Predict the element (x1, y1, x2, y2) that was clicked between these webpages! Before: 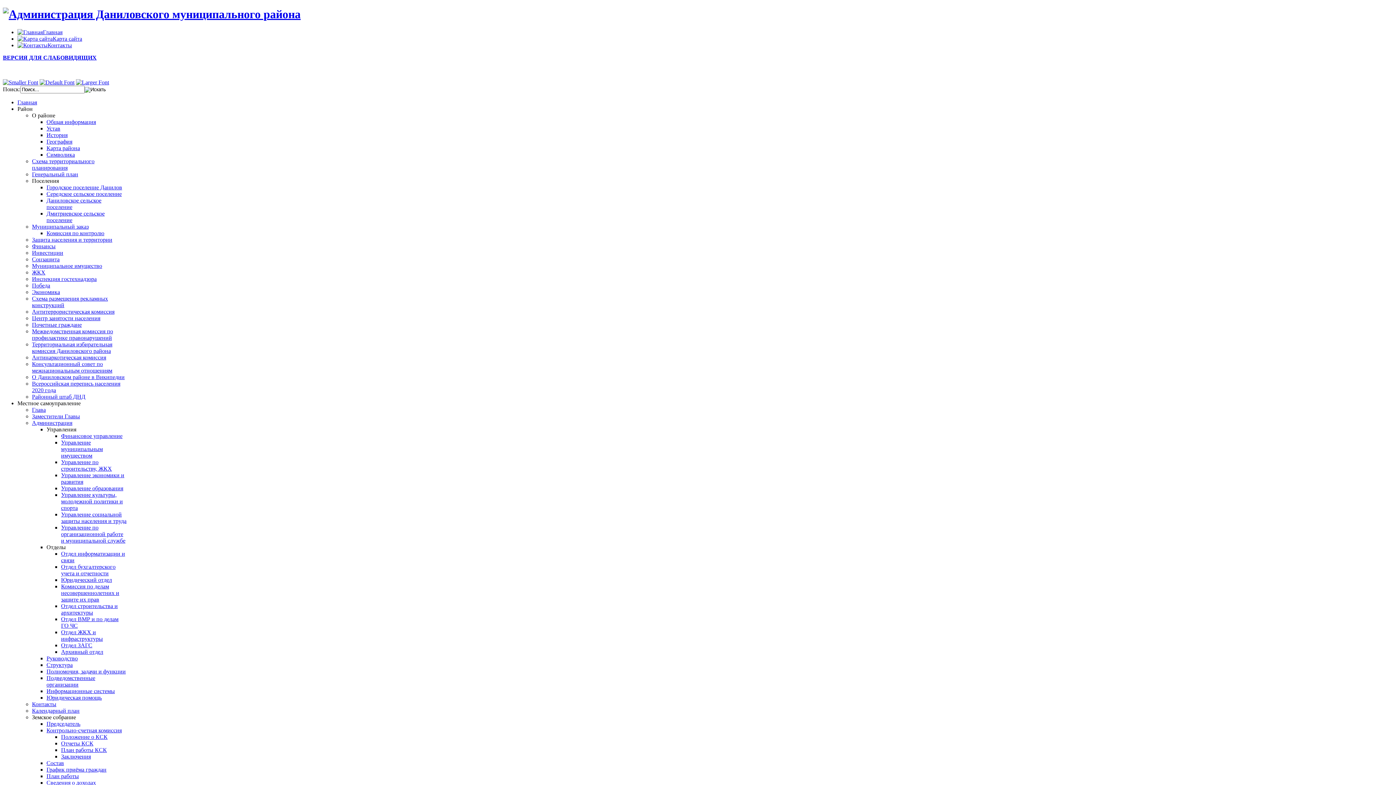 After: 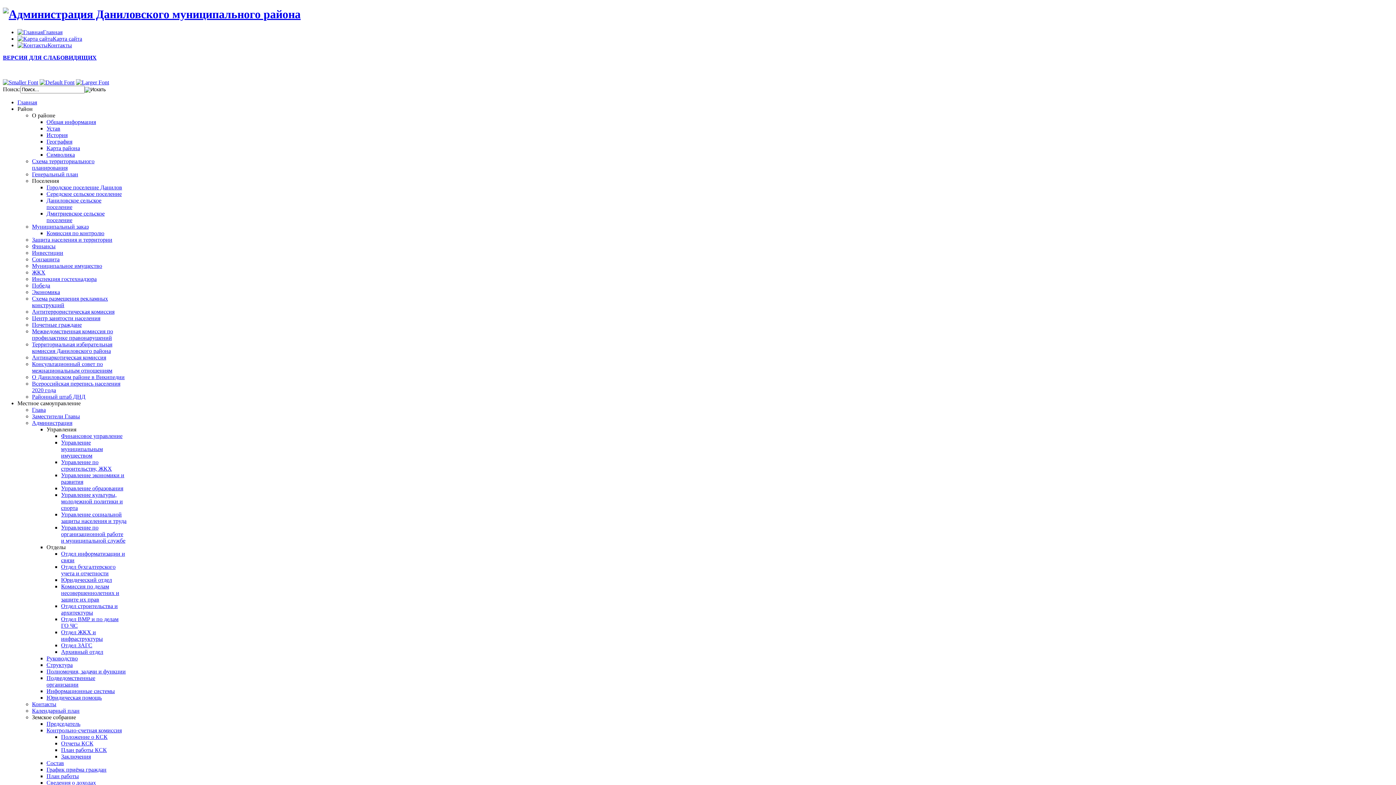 Action: bbox: (32, 321, 81, 327) label: Почетные граждане